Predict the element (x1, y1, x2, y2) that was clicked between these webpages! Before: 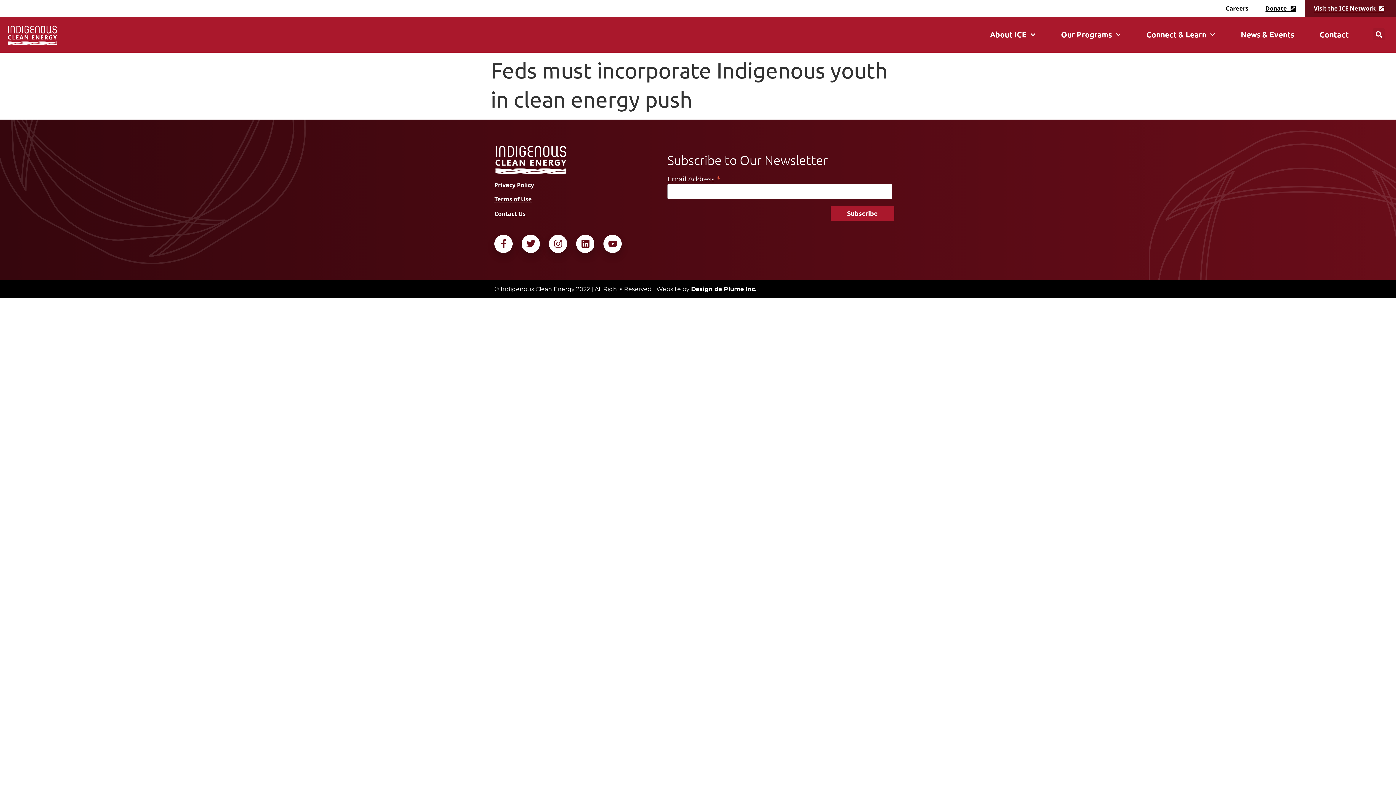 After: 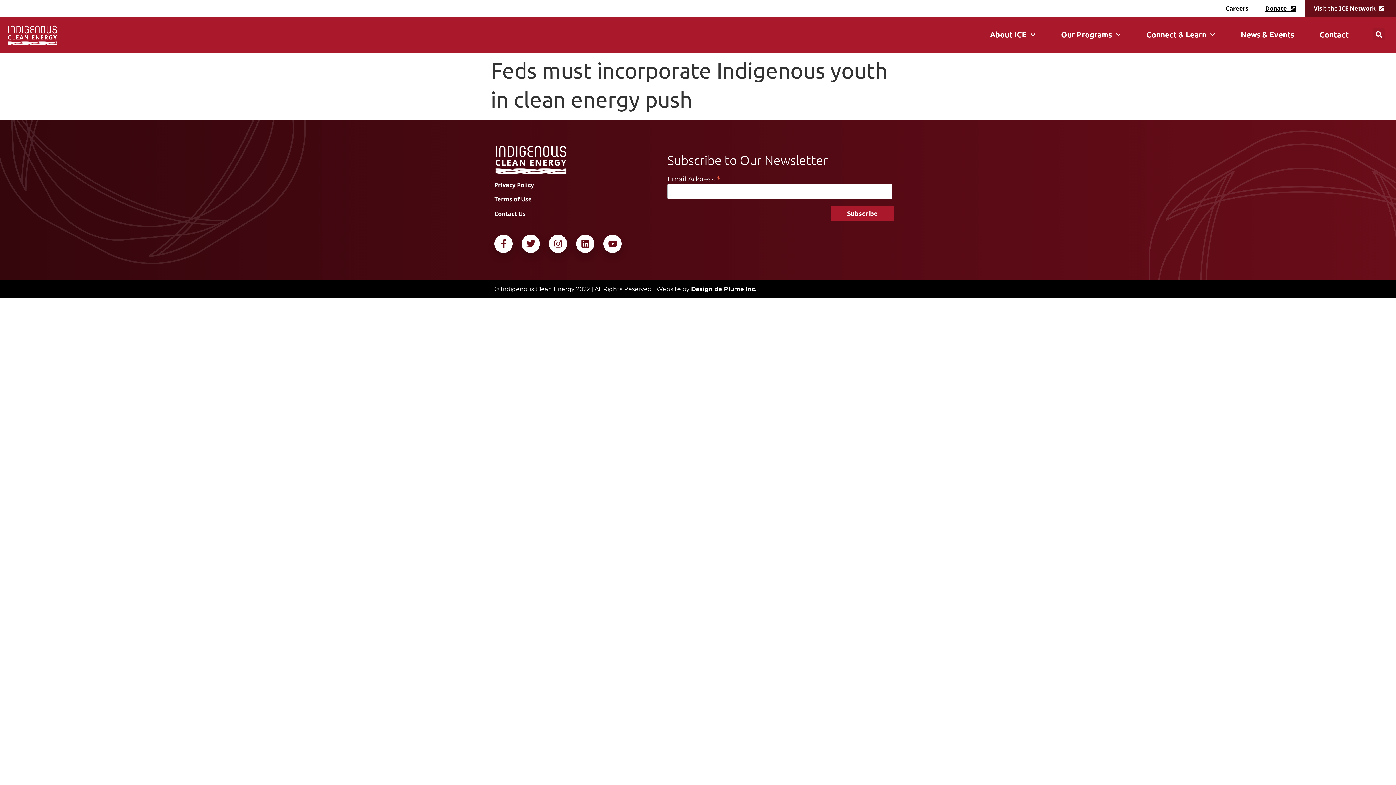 Action: bbox: (576, 234, 594, 252)